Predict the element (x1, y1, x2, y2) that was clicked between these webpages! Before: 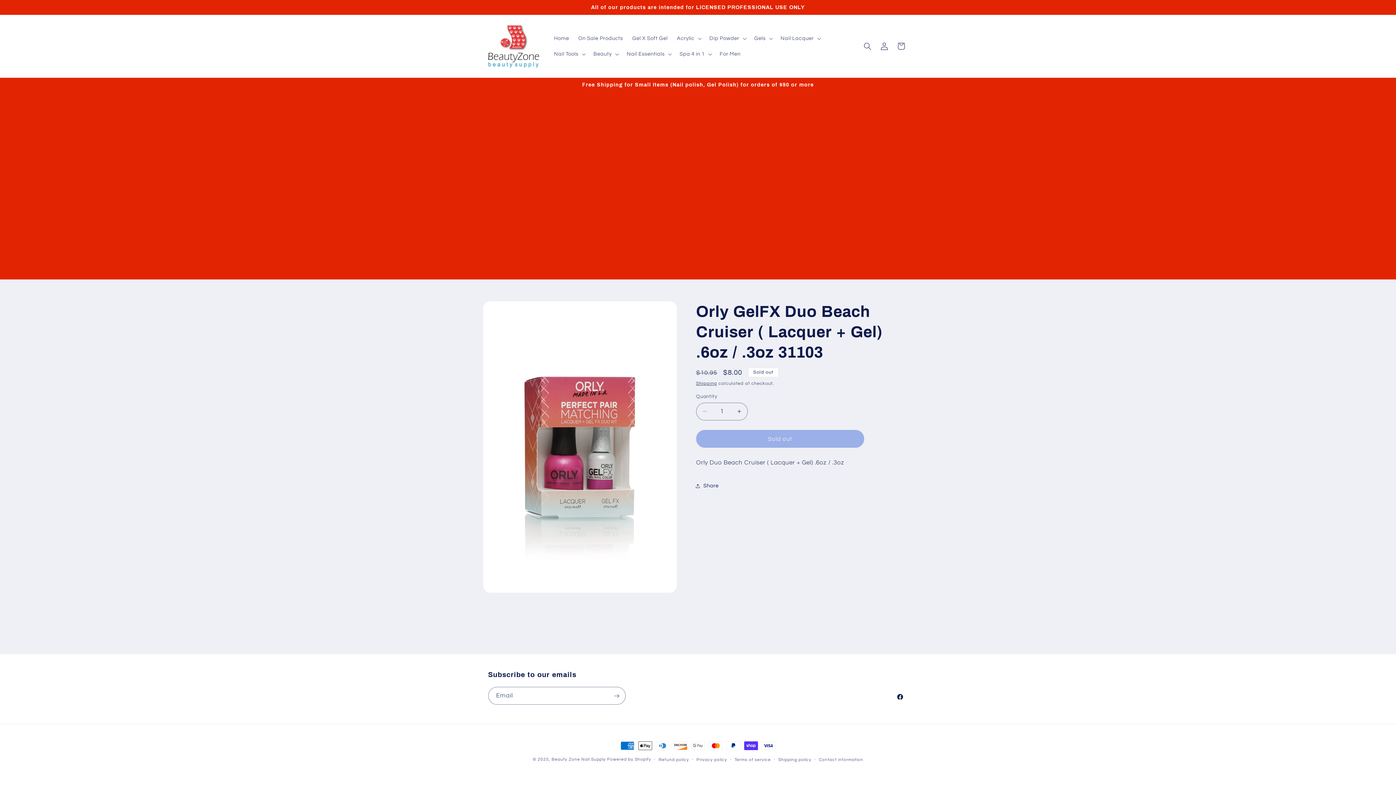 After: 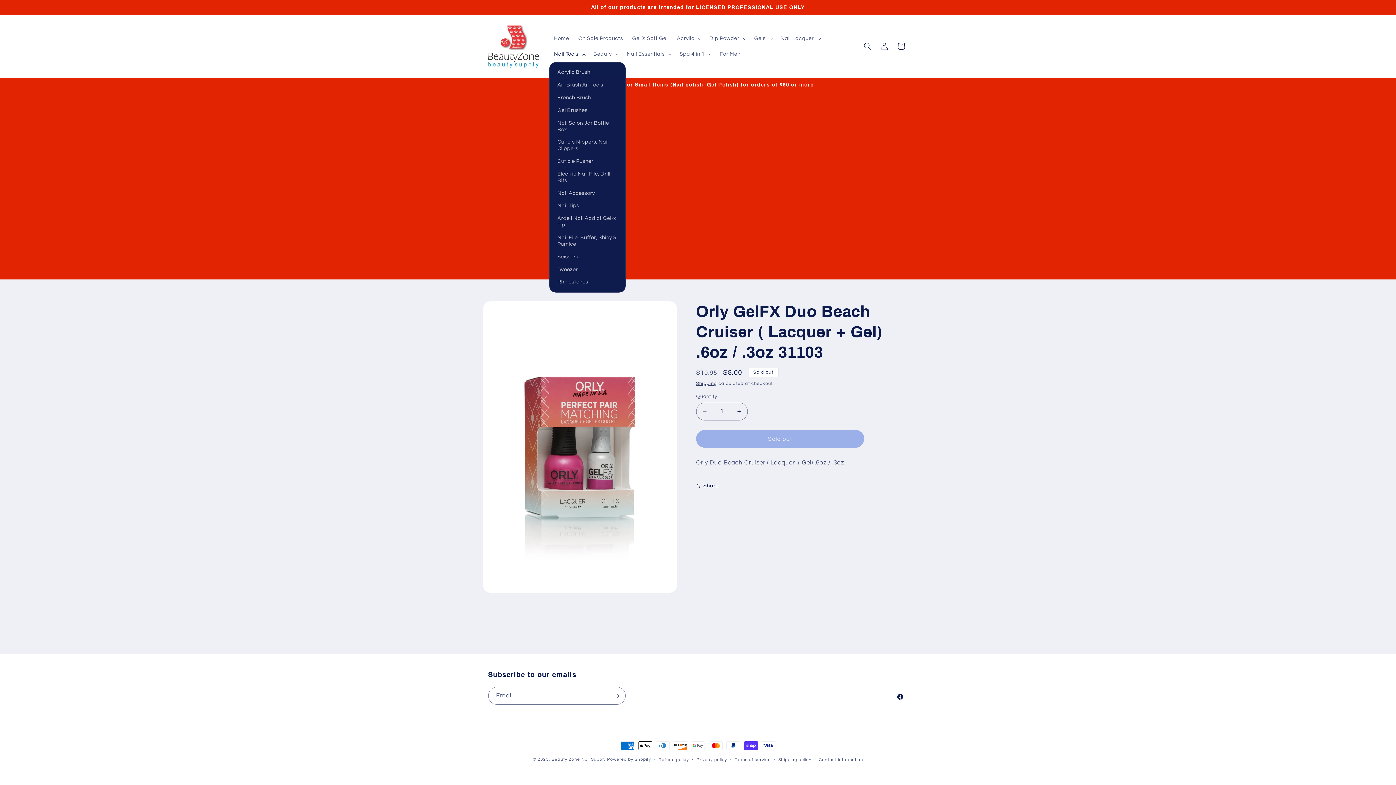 Action: label: Nail Tools bbox: (549, 46, 588, 62)